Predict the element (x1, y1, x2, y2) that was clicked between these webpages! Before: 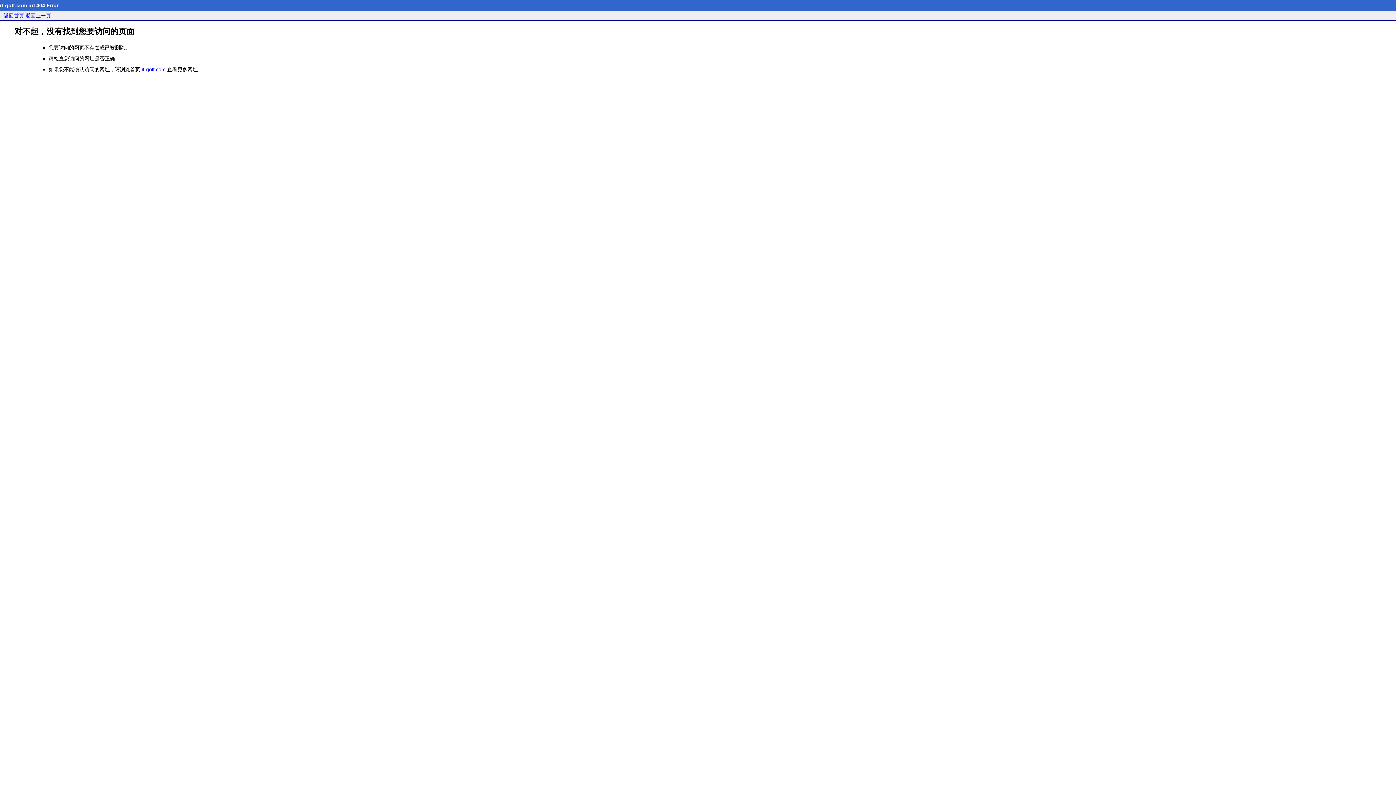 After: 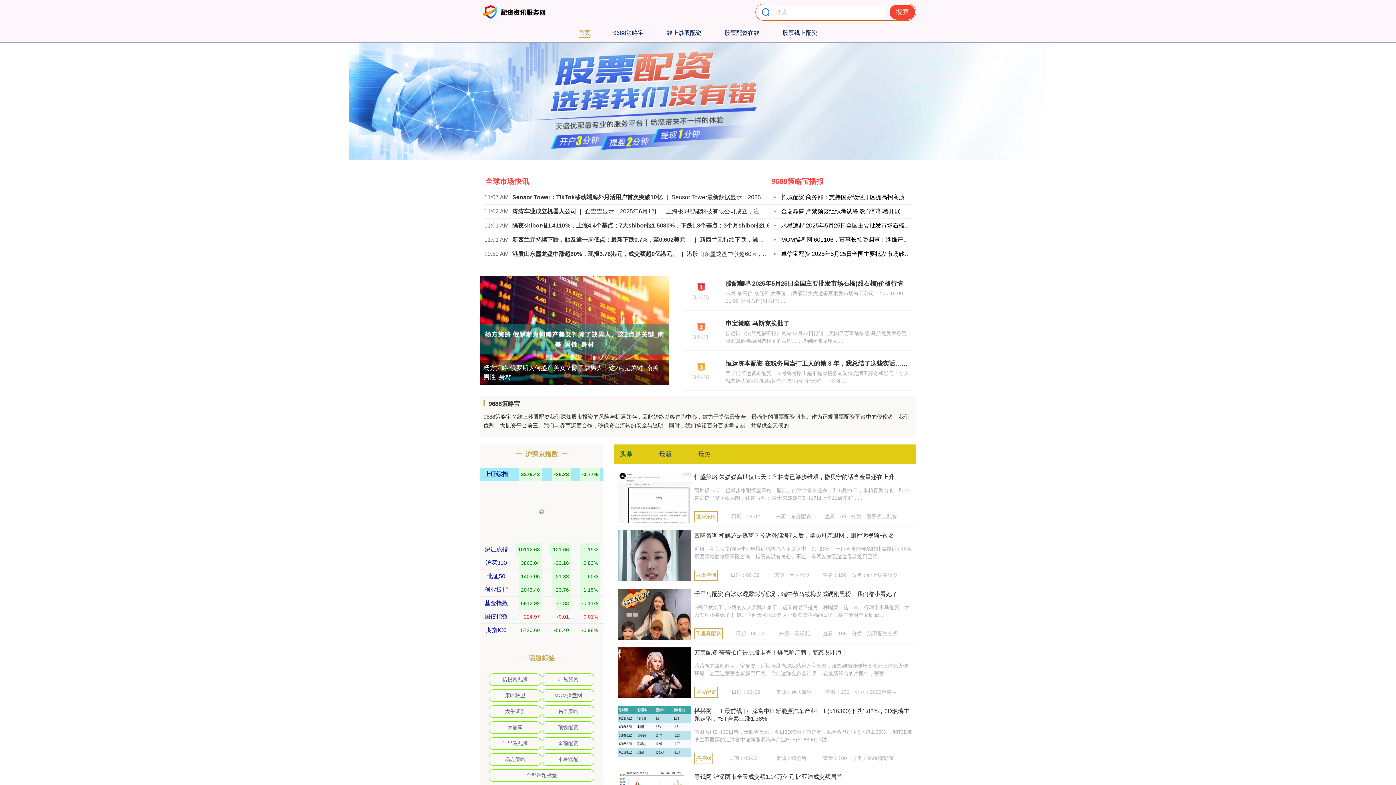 Action: bbox: (3, 12, 24, 18) label: 返回首页